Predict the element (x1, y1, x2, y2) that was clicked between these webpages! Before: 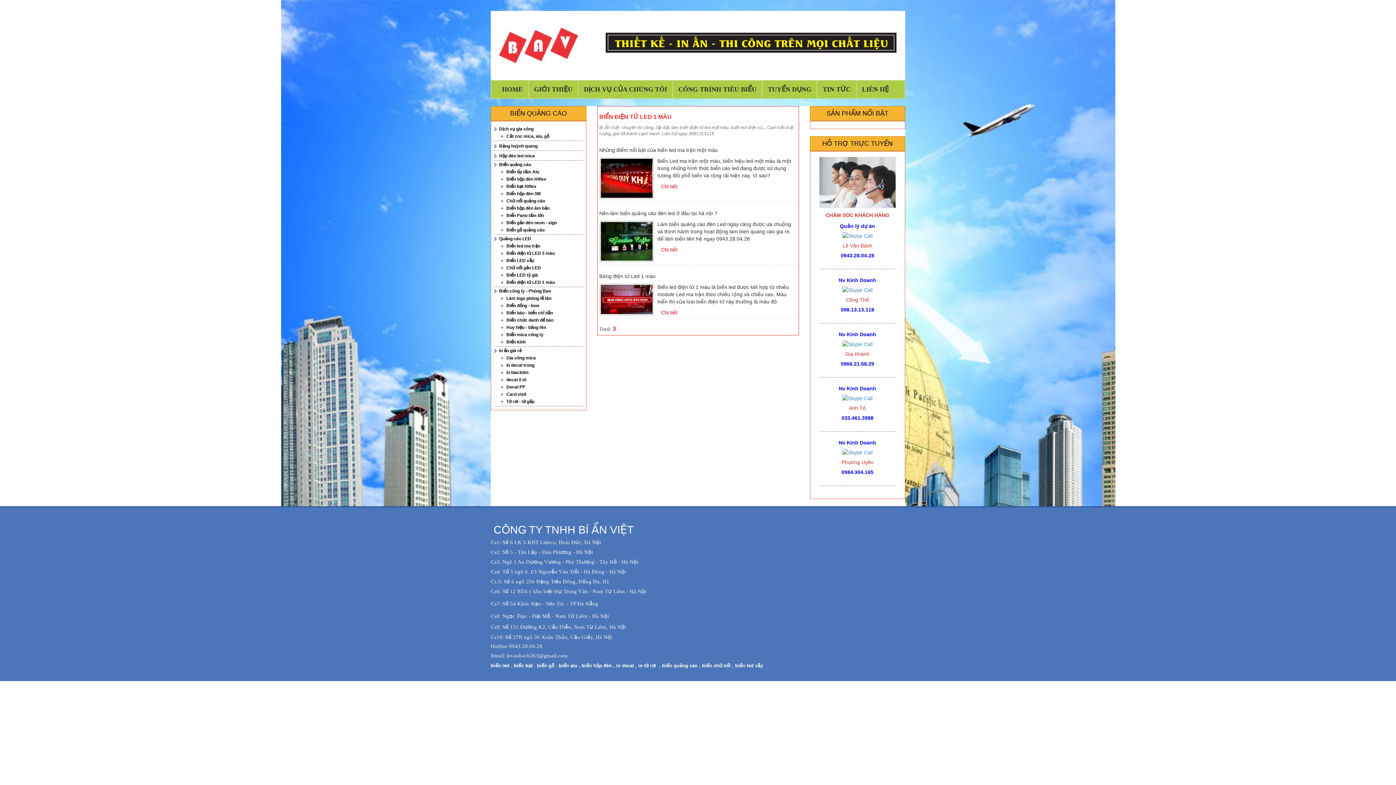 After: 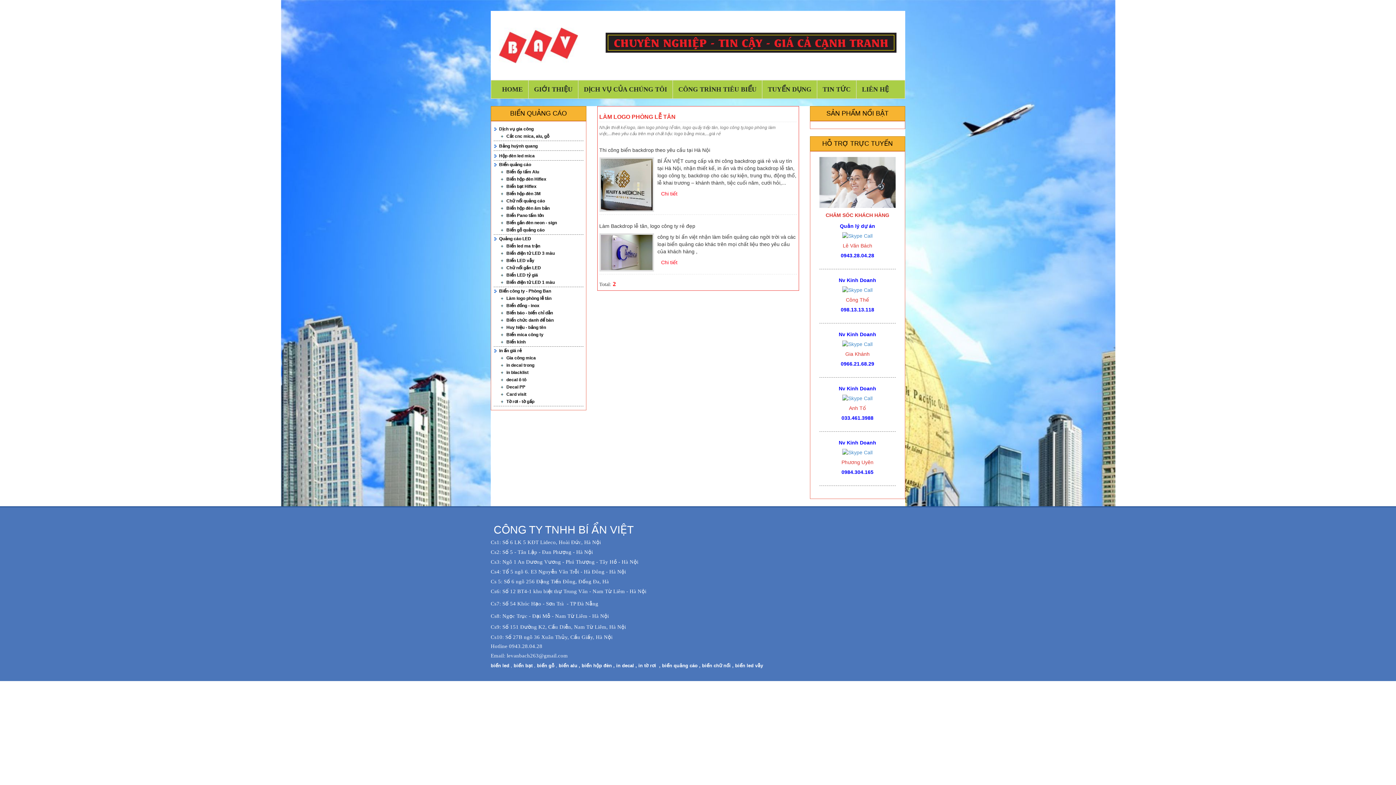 Action: bbox: (501, 294, 551, 302) label: Làm logo phòng lễ tân